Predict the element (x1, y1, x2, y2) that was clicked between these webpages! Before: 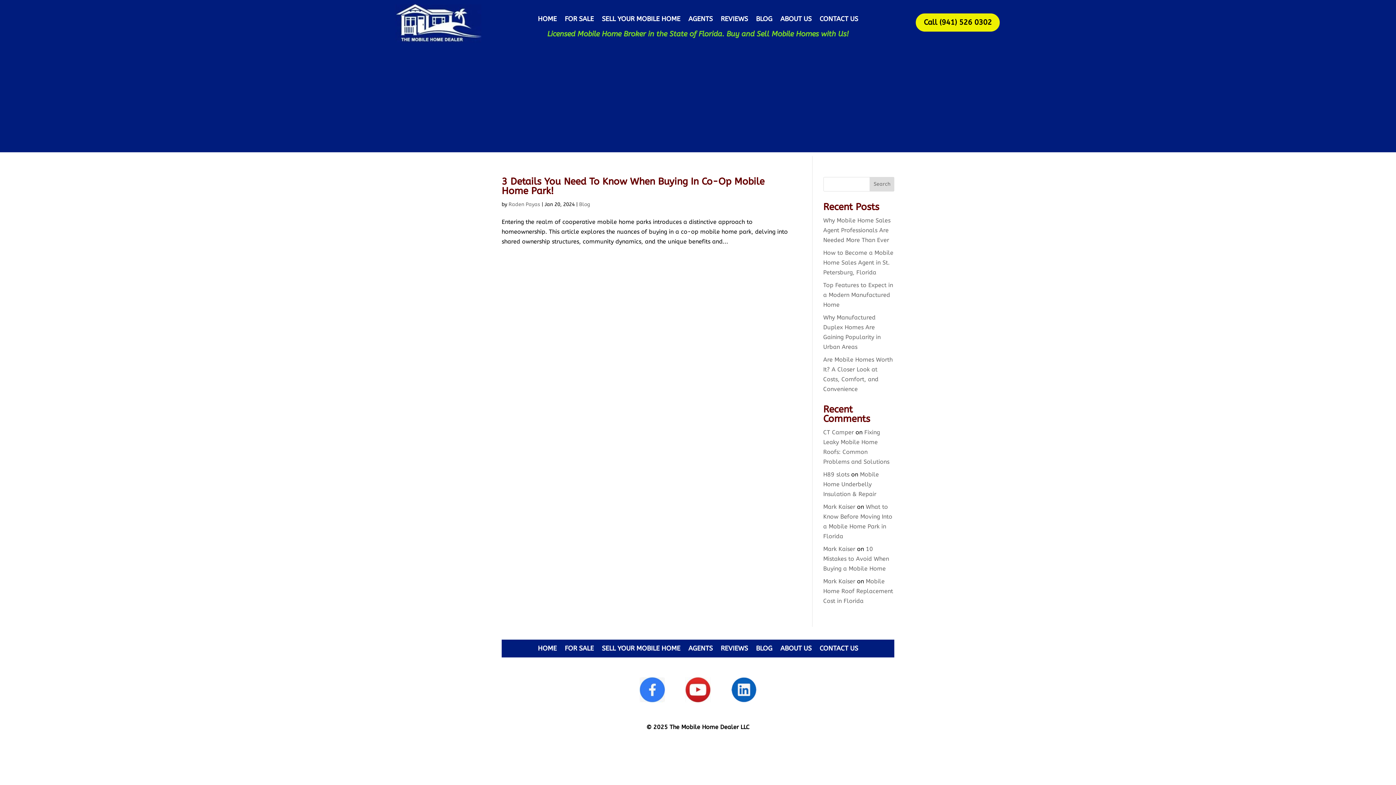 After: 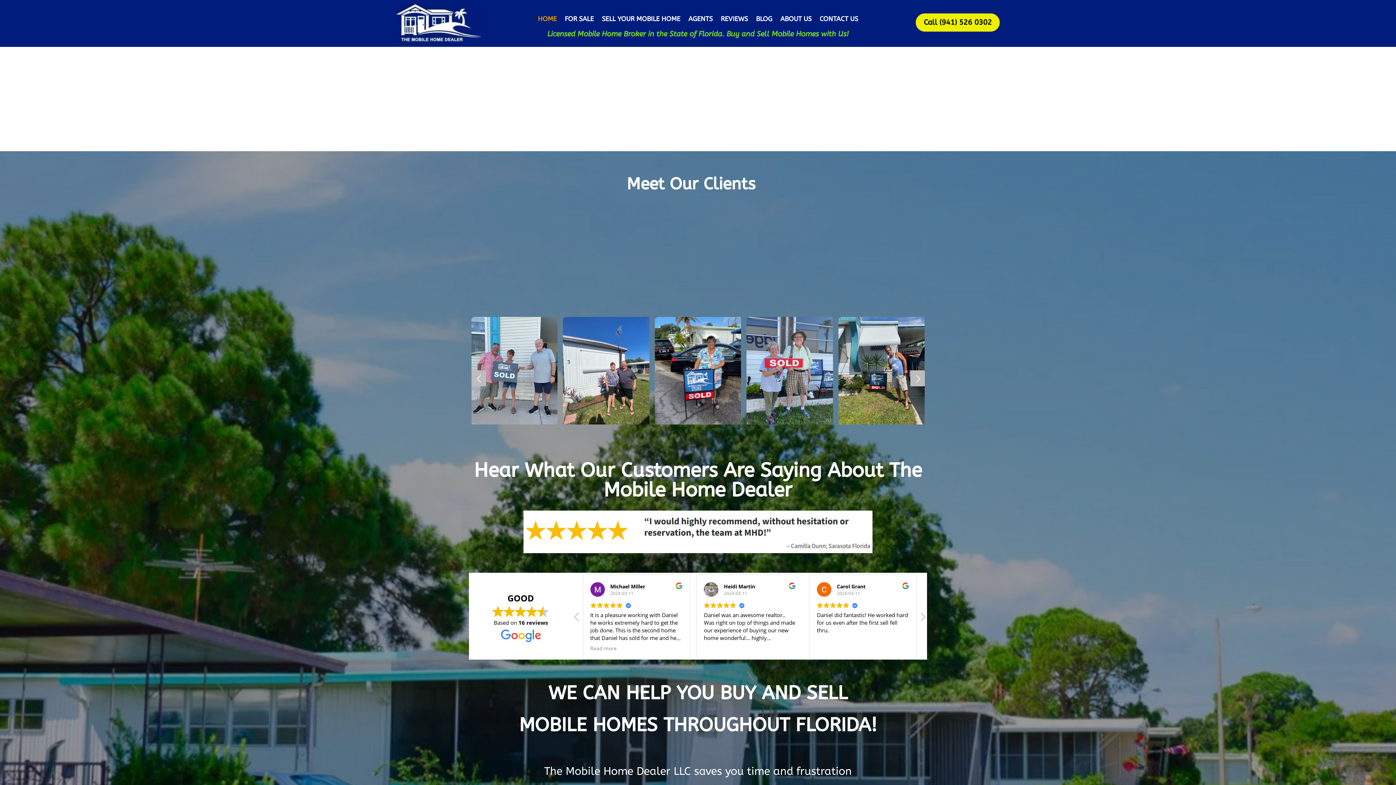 Action: label: HOME bbox: (538, 646, 556, 654)